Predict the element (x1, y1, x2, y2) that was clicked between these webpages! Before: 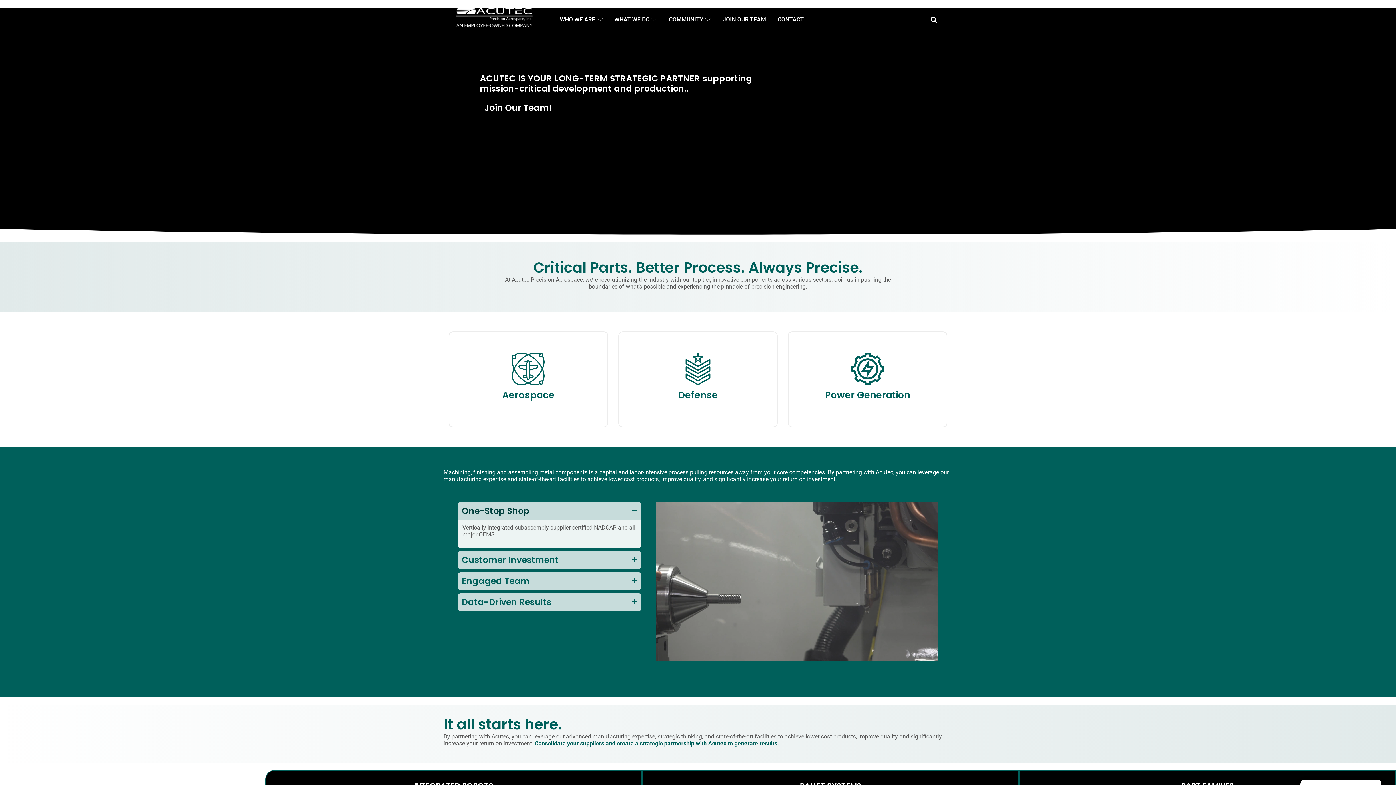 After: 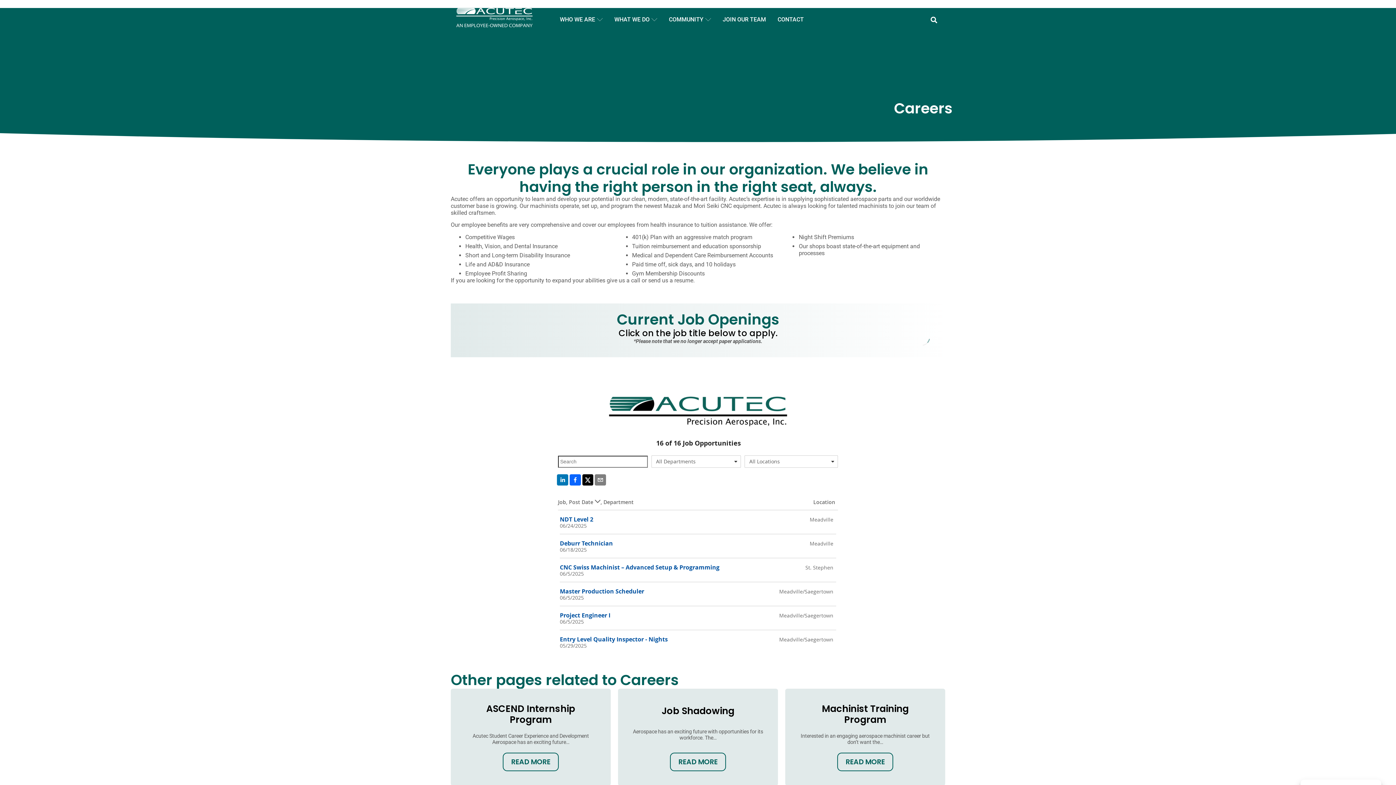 Action: bbox: (484, 101, 552, 113) label: Join Our Team!